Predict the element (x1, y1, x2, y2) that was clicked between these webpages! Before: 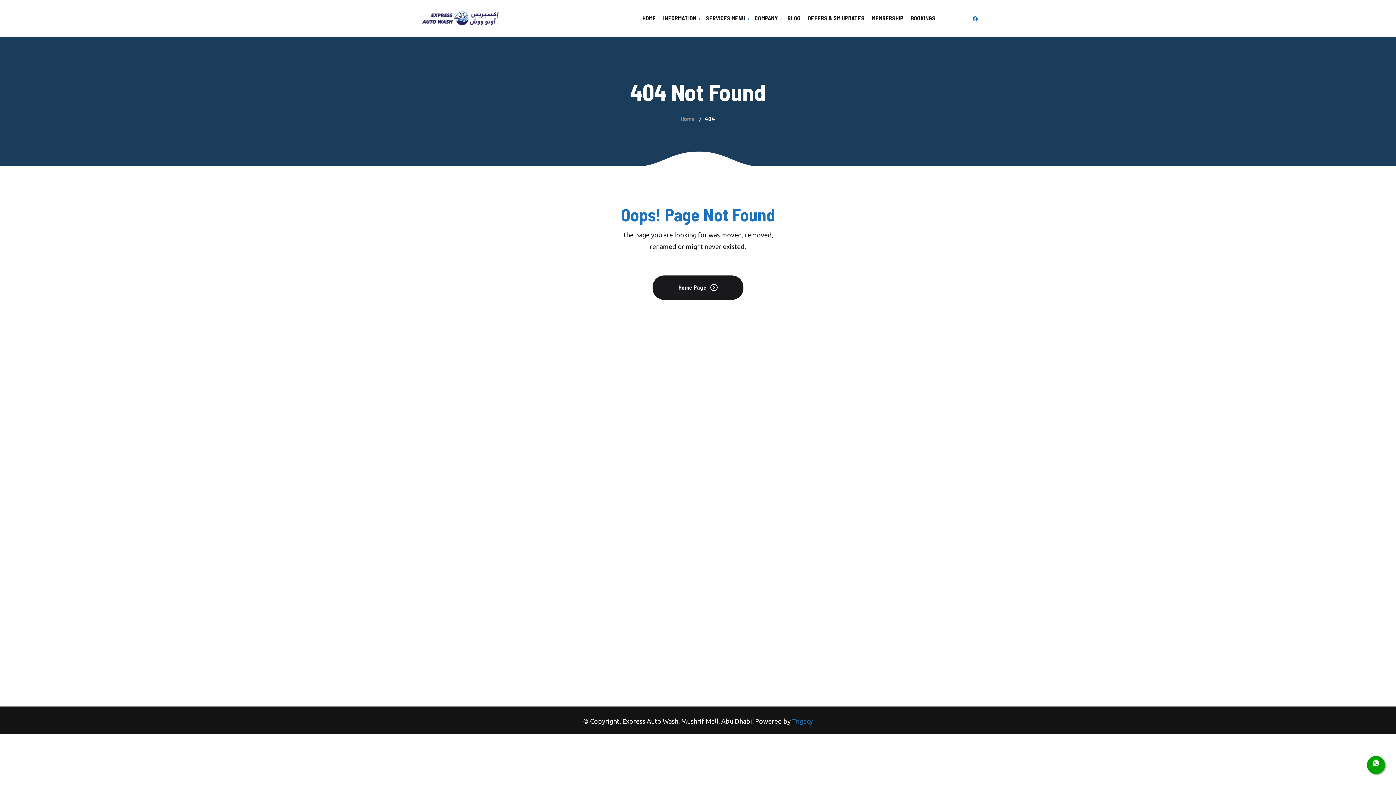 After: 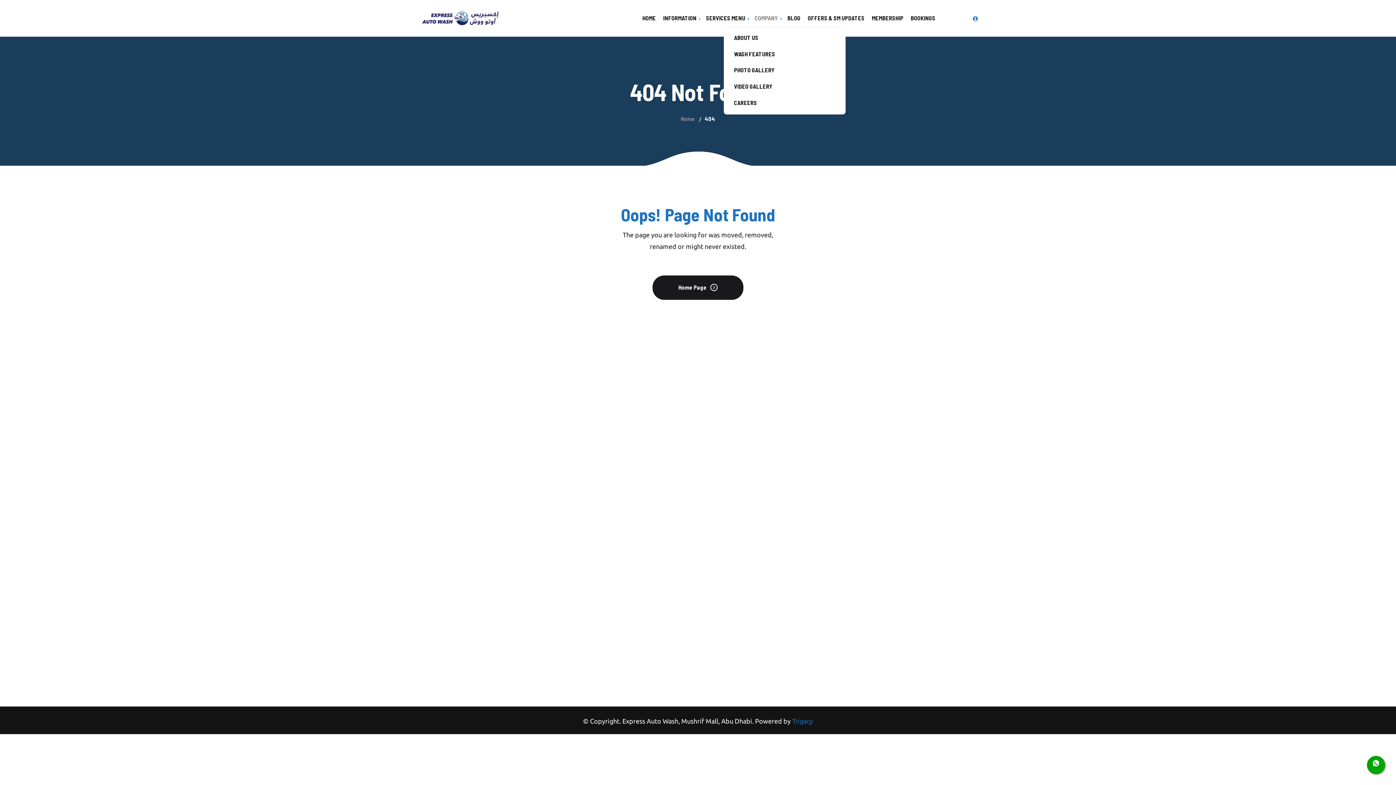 Action: label: COMPANY bbox: (751, 14, 781, 21)